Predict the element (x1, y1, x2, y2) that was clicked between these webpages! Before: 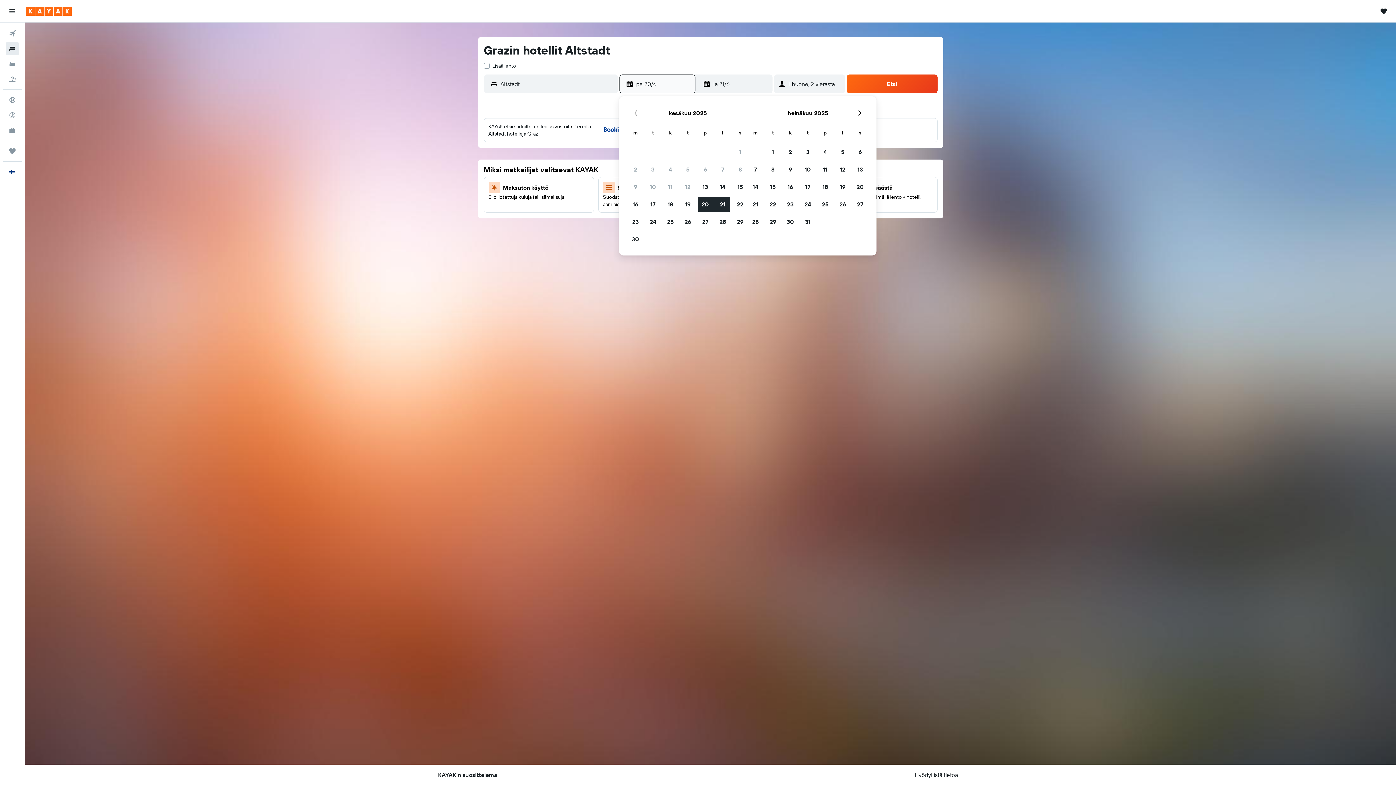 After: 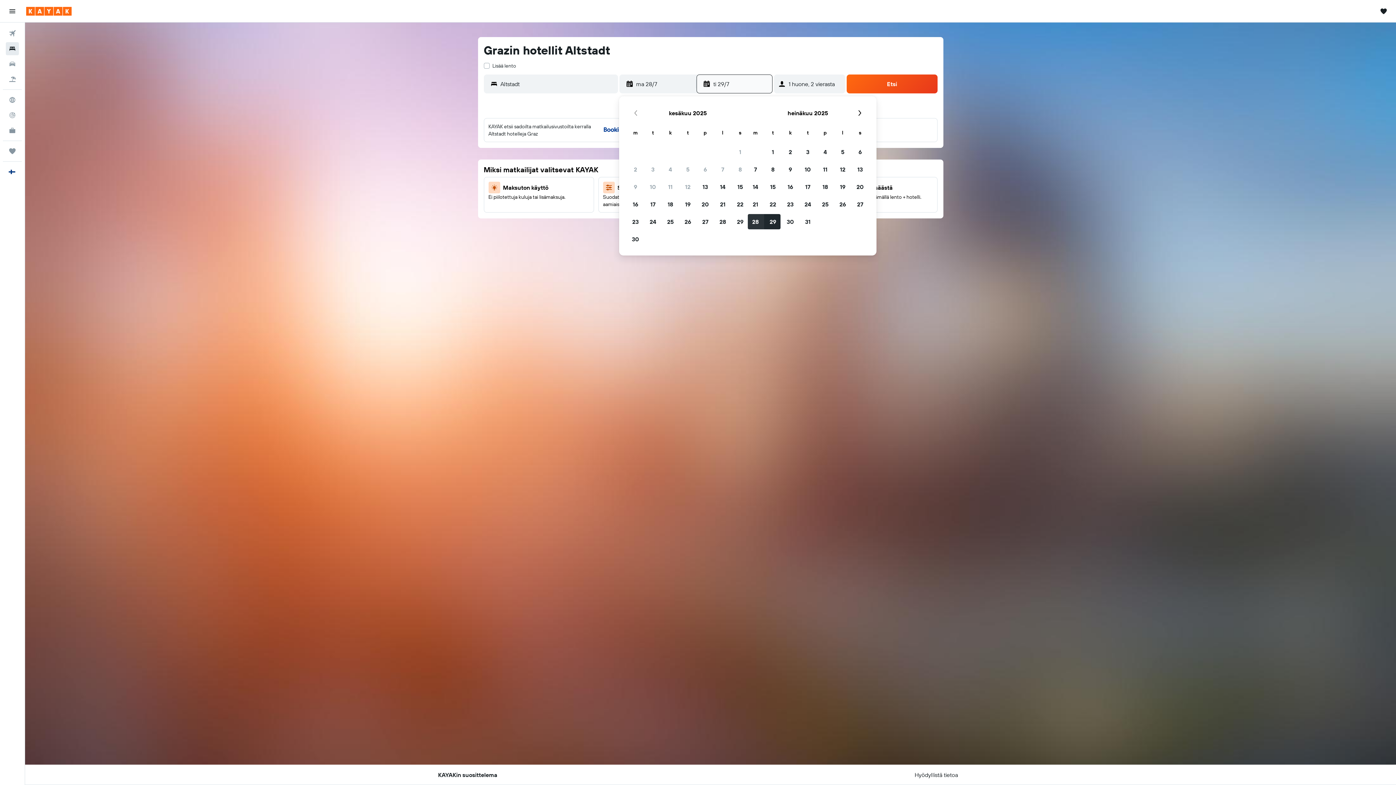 Action: bbox: (746, 213, 764, 230) label: 28. heinäkuu 2025